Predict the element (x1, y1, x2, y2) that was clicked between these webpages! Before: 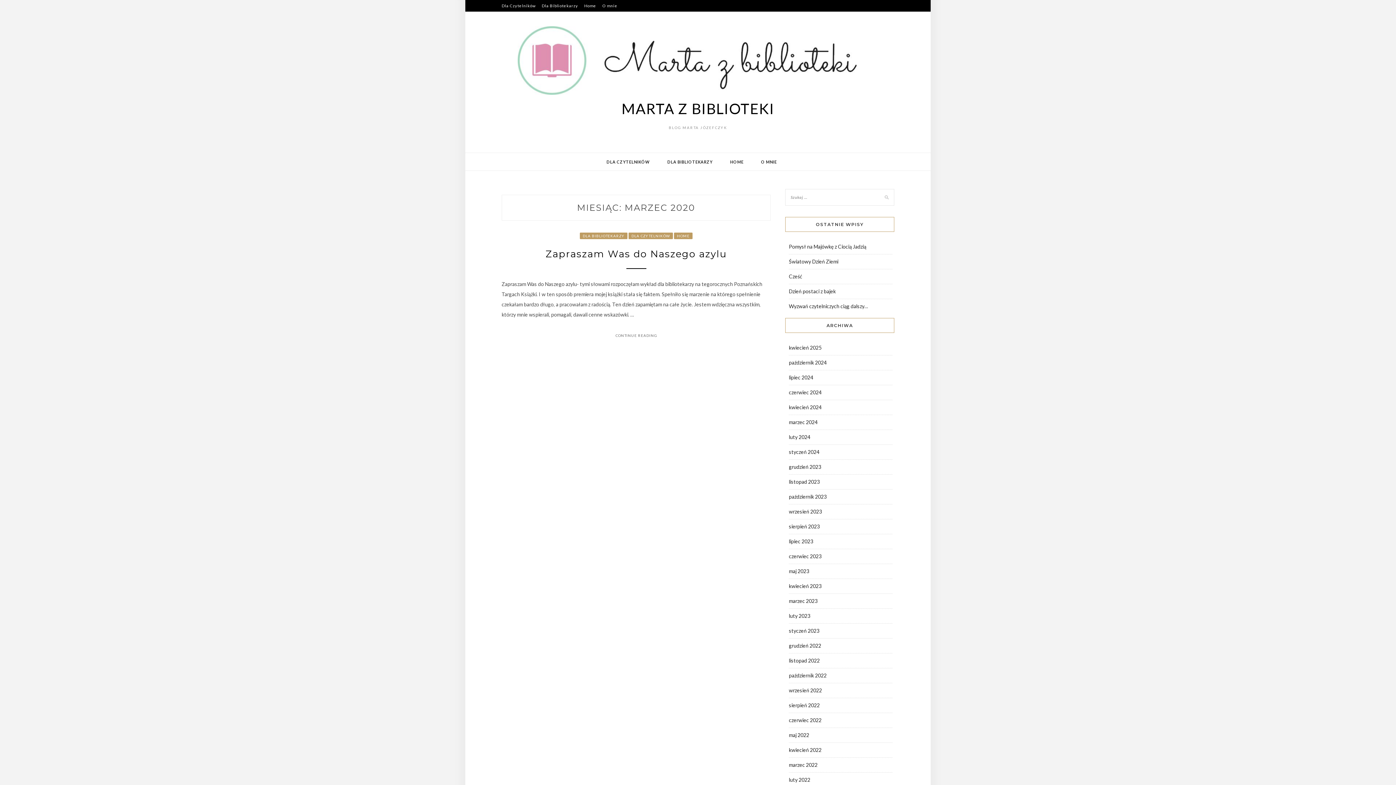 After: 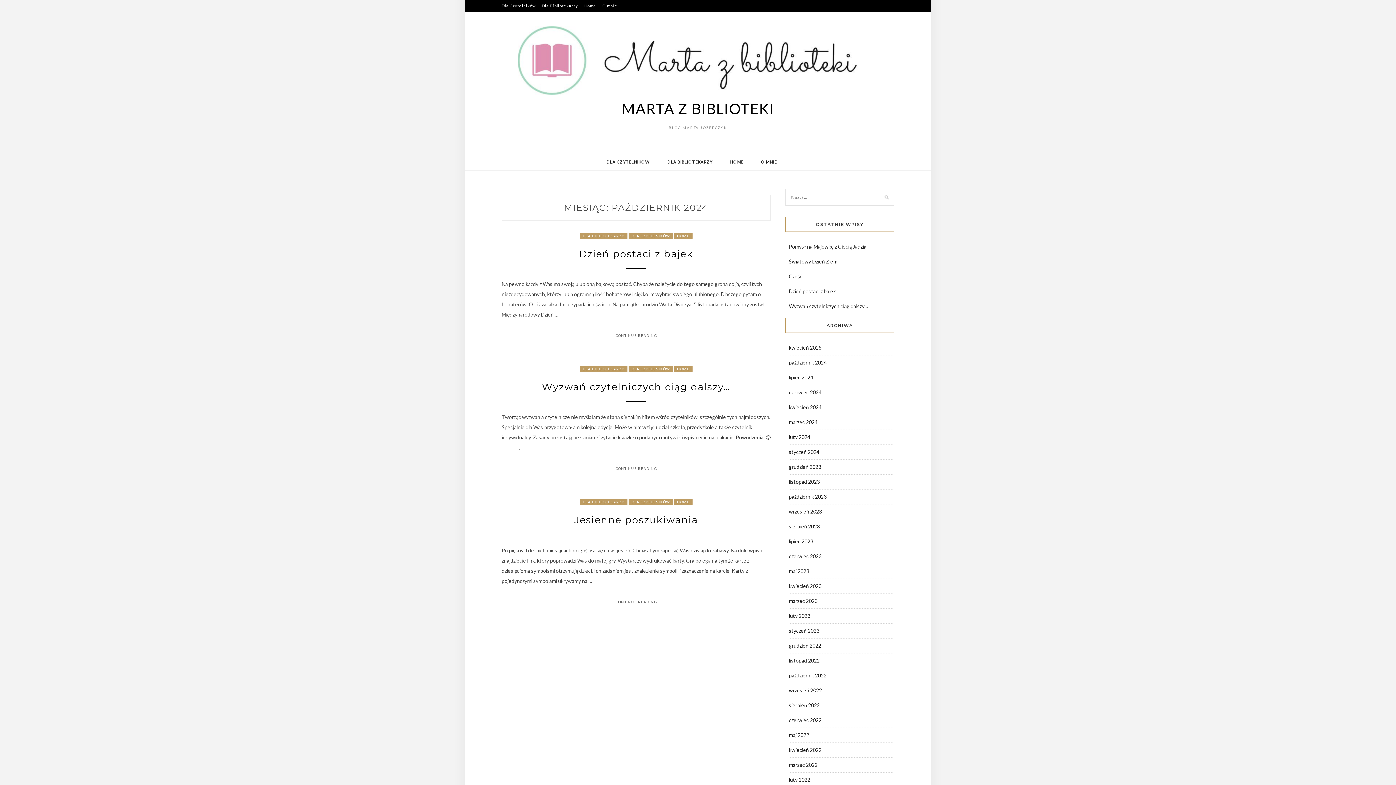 Action: bbox: (789, 359, 826, 365) label: październik 2024